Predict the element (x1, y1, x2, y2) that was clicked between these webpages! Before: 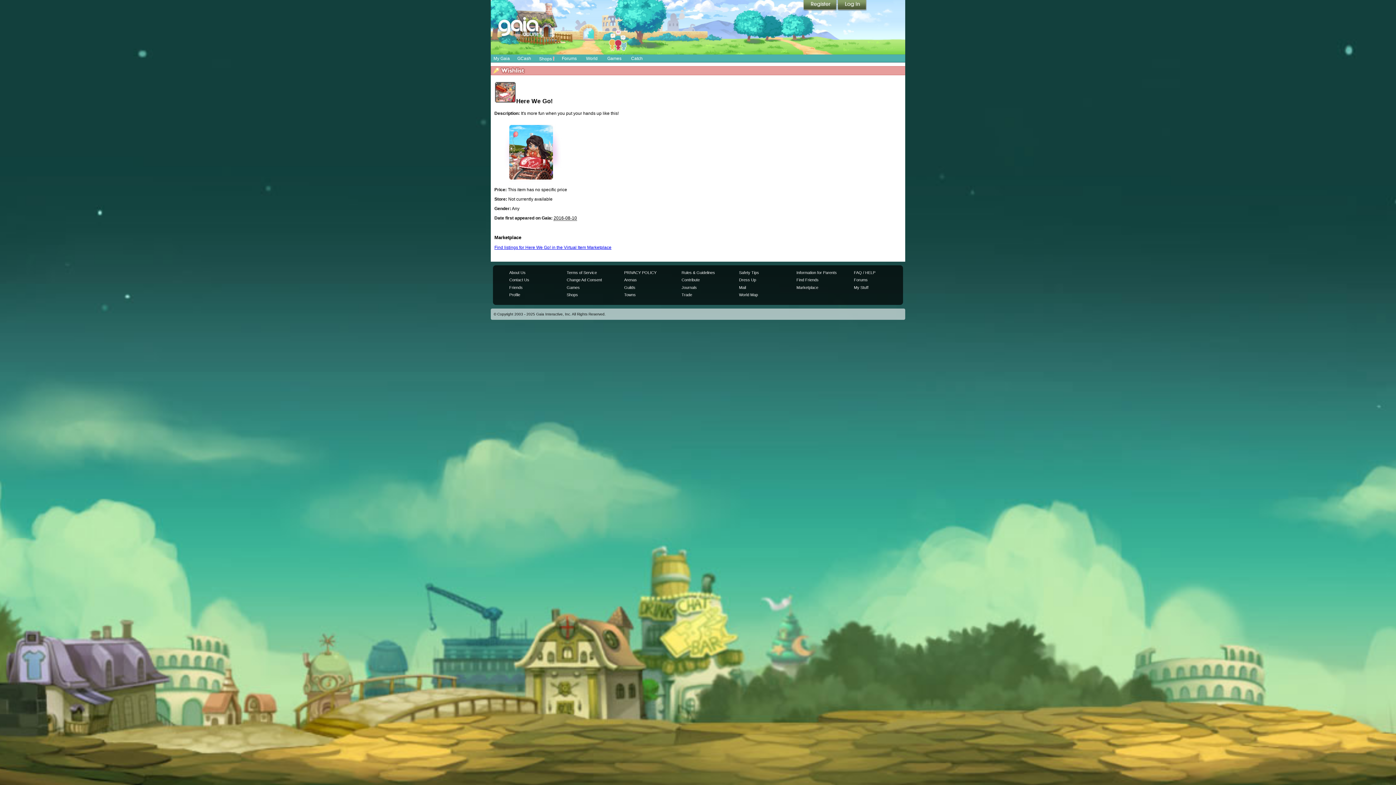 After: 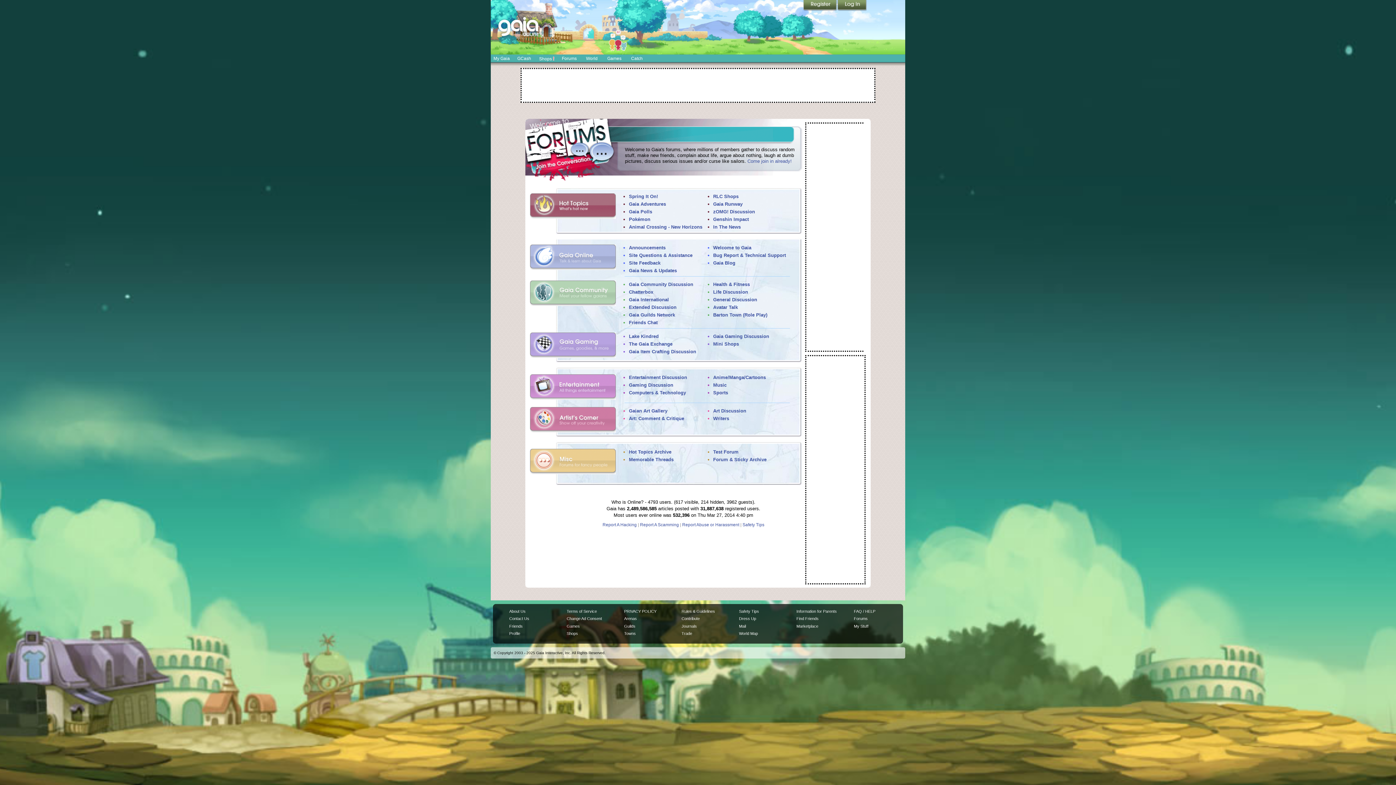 Action: label: Forums bbox: (558, 54, 580, 62)